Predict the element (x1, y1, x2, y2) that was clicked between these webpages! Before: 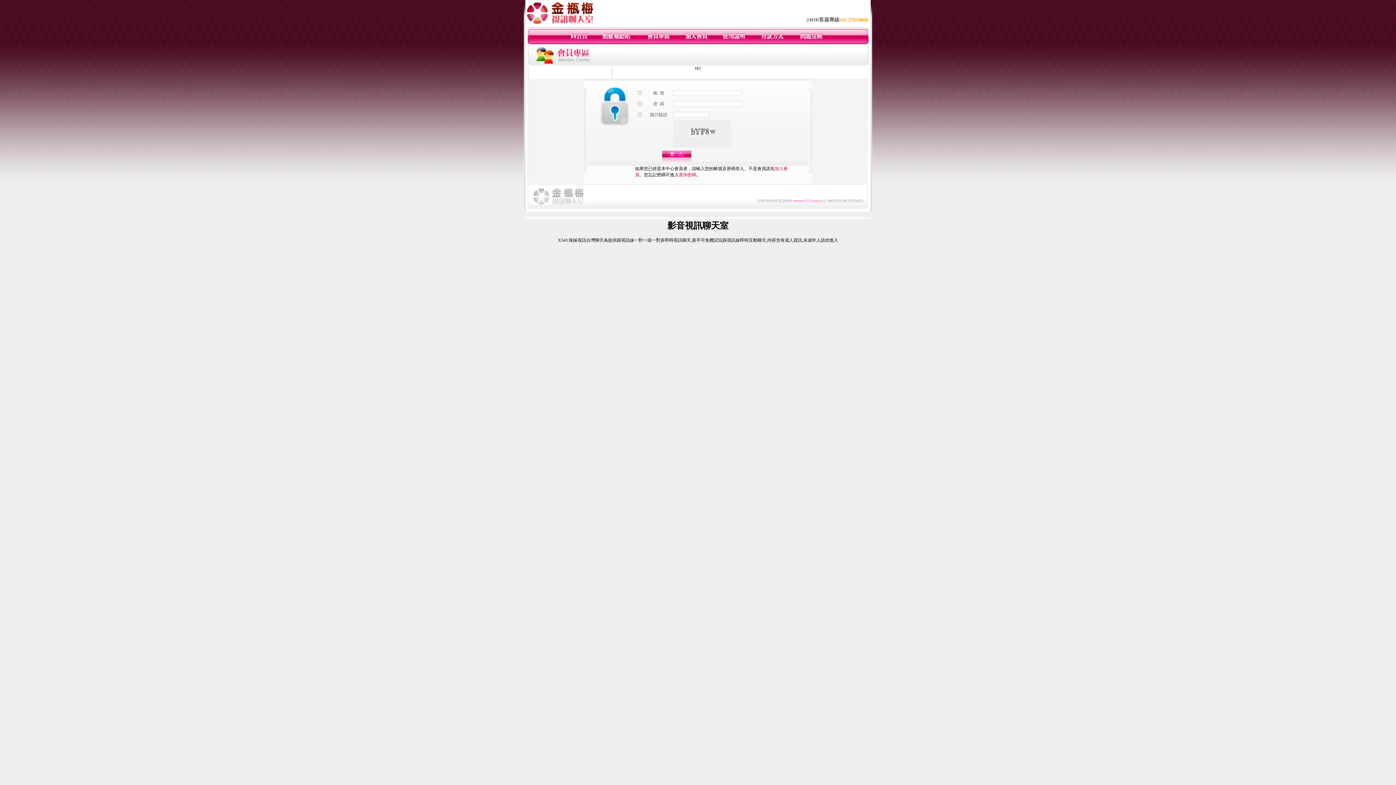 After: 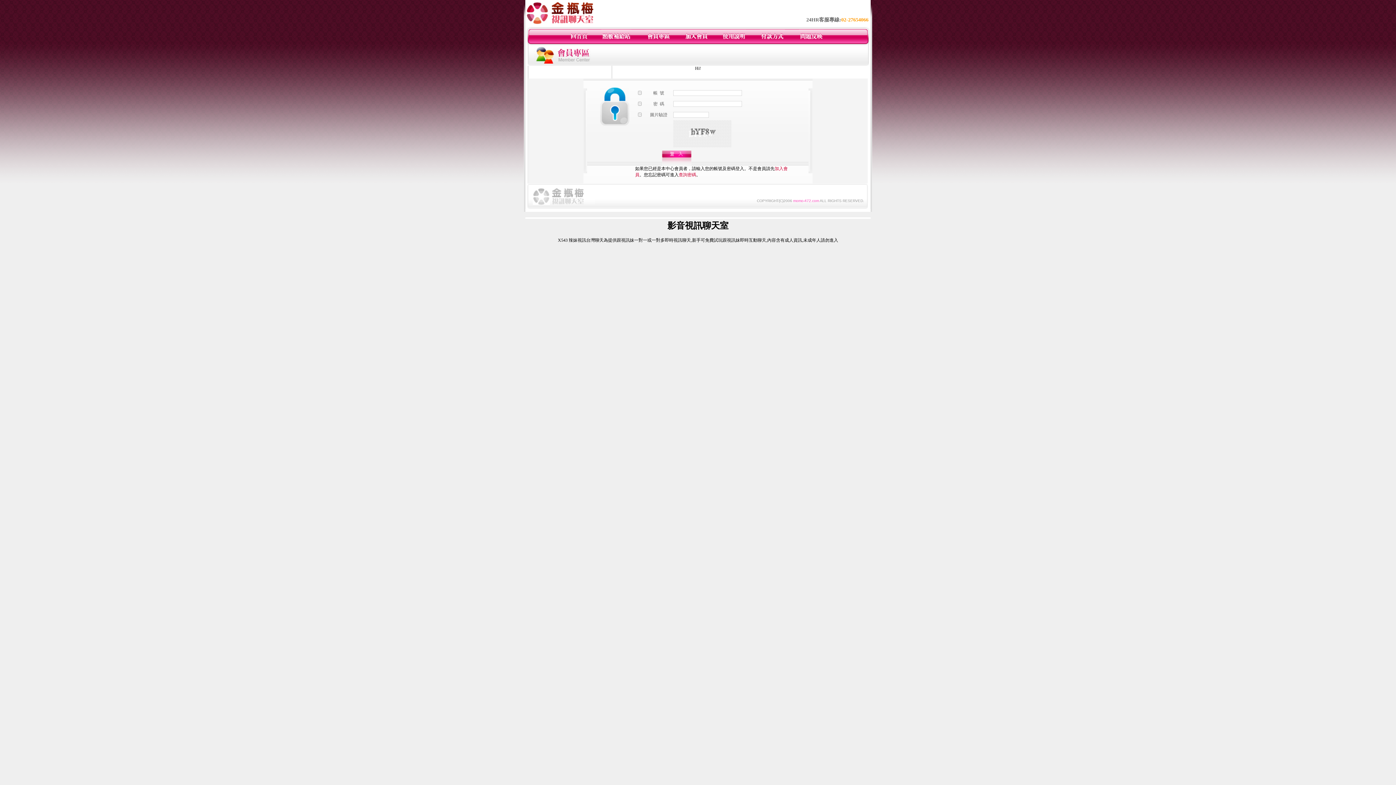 Action: bbox: (532, 201, 595, 206)